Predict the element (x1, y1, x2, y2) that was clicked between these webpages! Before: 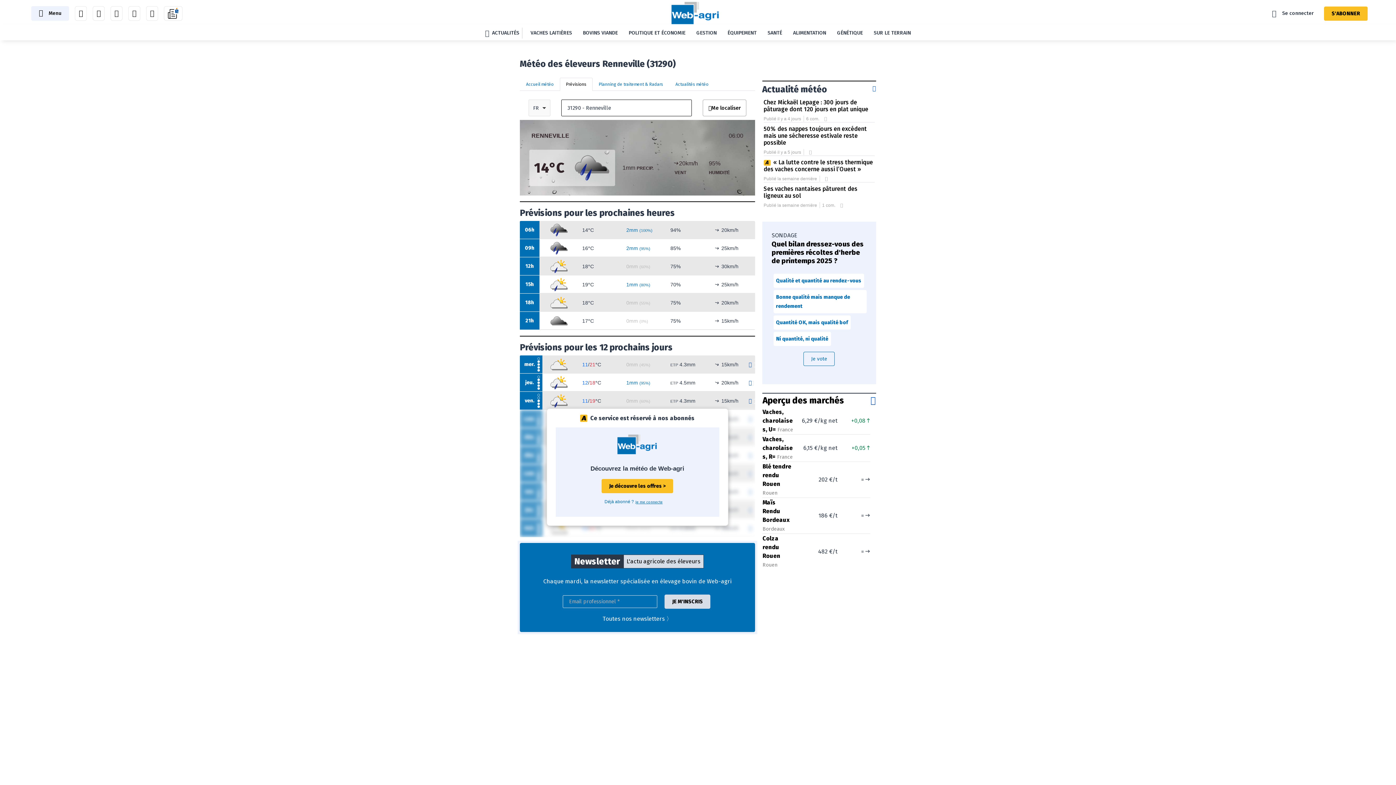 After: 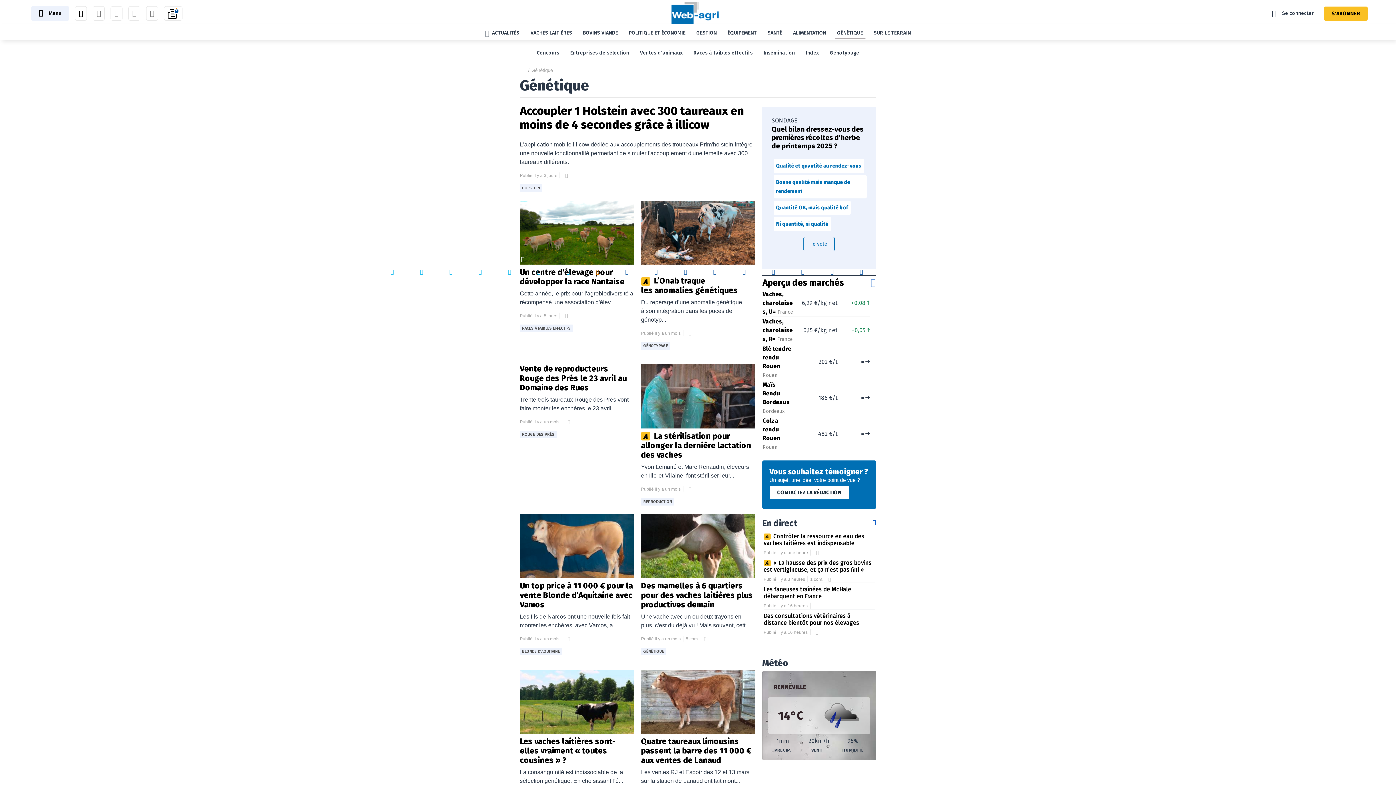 Action: label: GÉNÉTIQUE bbox: (834, 26, 865, 40)